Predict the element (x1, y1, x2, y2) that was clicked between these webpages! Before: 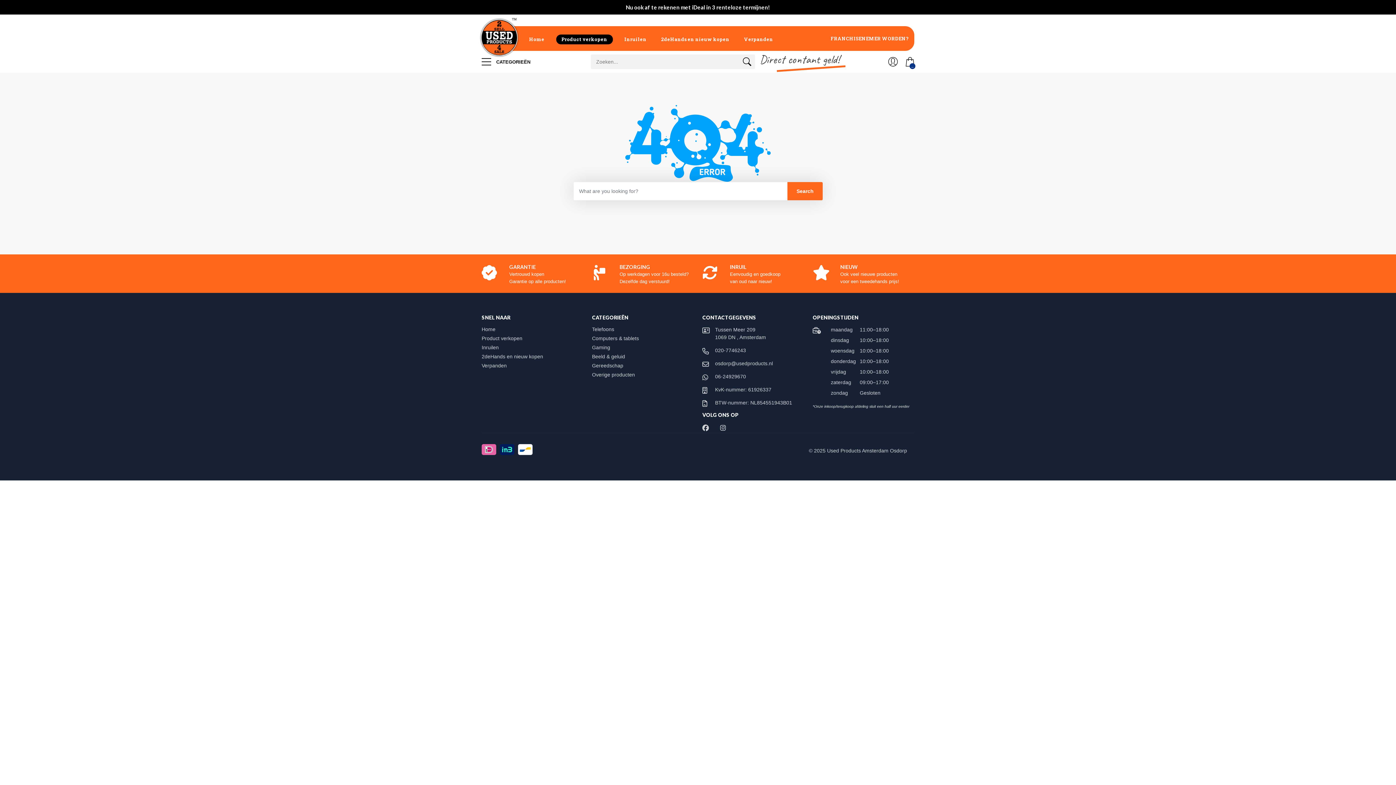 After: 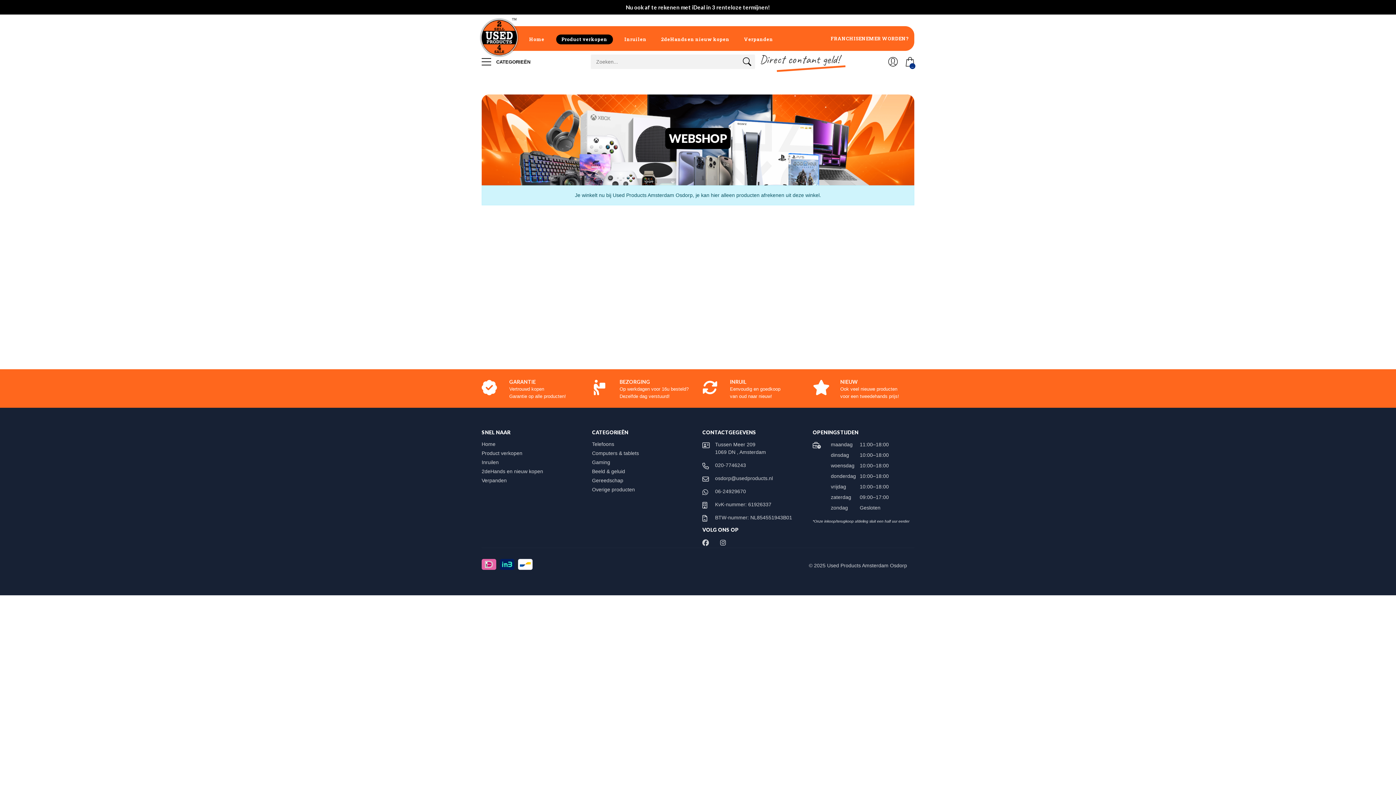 Action: bbox: (592, 326, 621, 332) label: Telefoons